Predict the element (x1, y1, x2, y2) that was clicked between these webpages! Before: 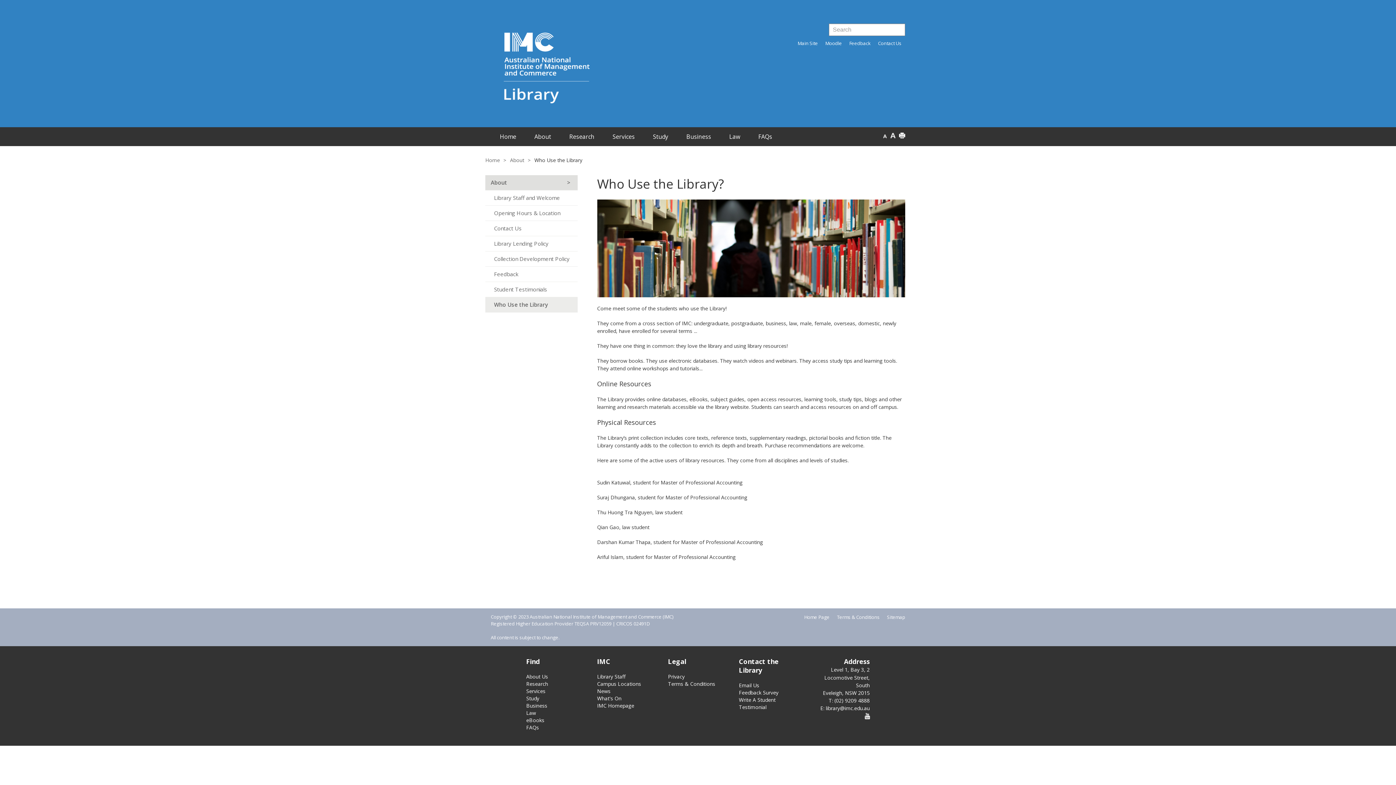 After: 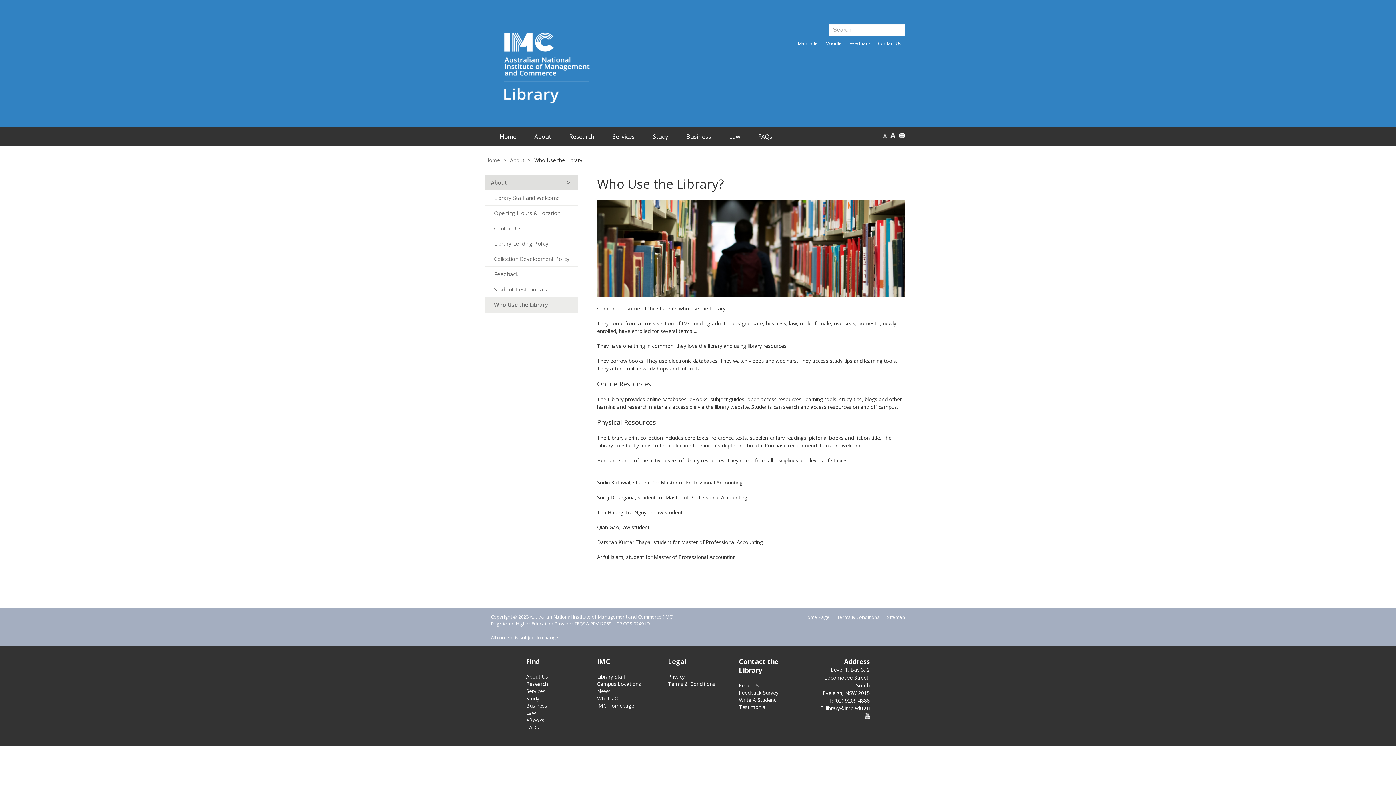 Action: label: Who Use the Library bbox: (485, 297, 577, 312)